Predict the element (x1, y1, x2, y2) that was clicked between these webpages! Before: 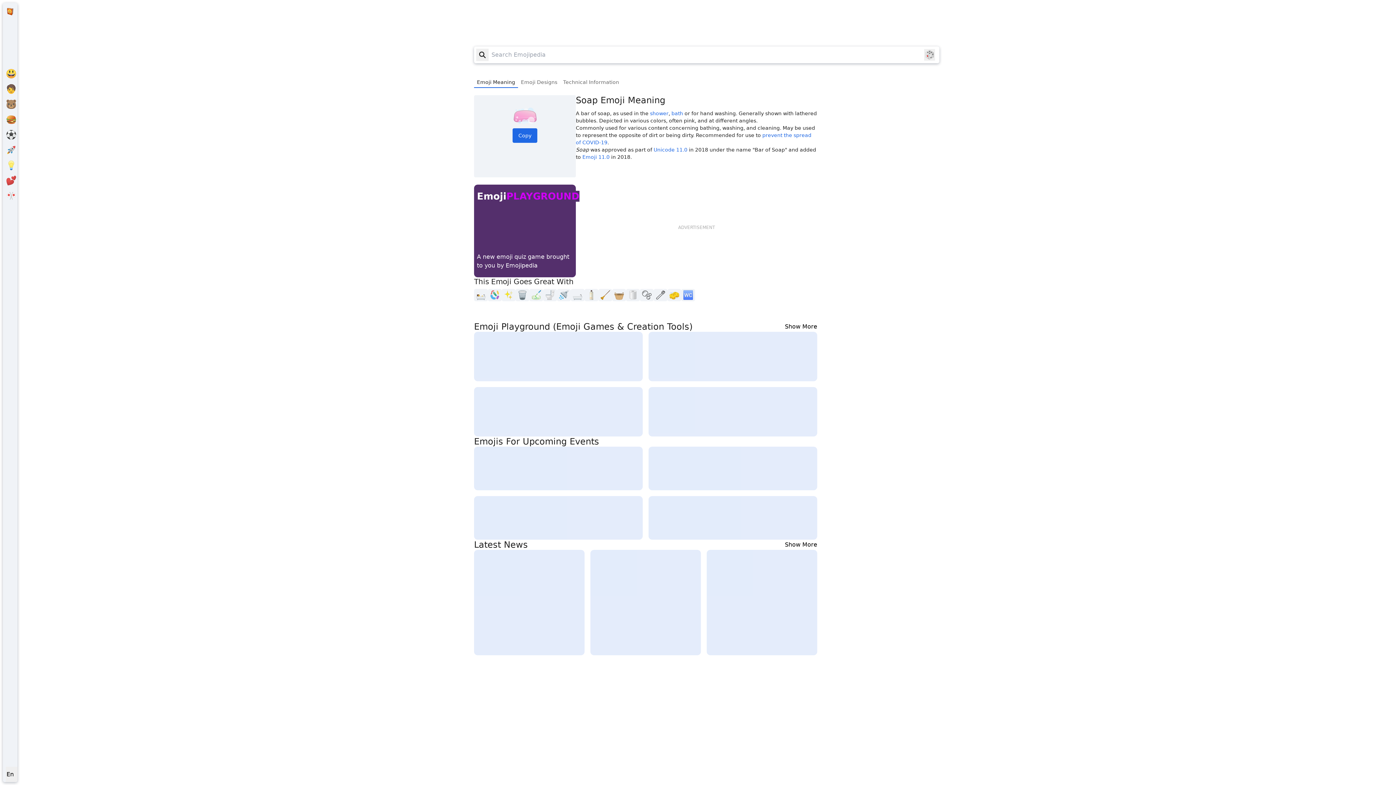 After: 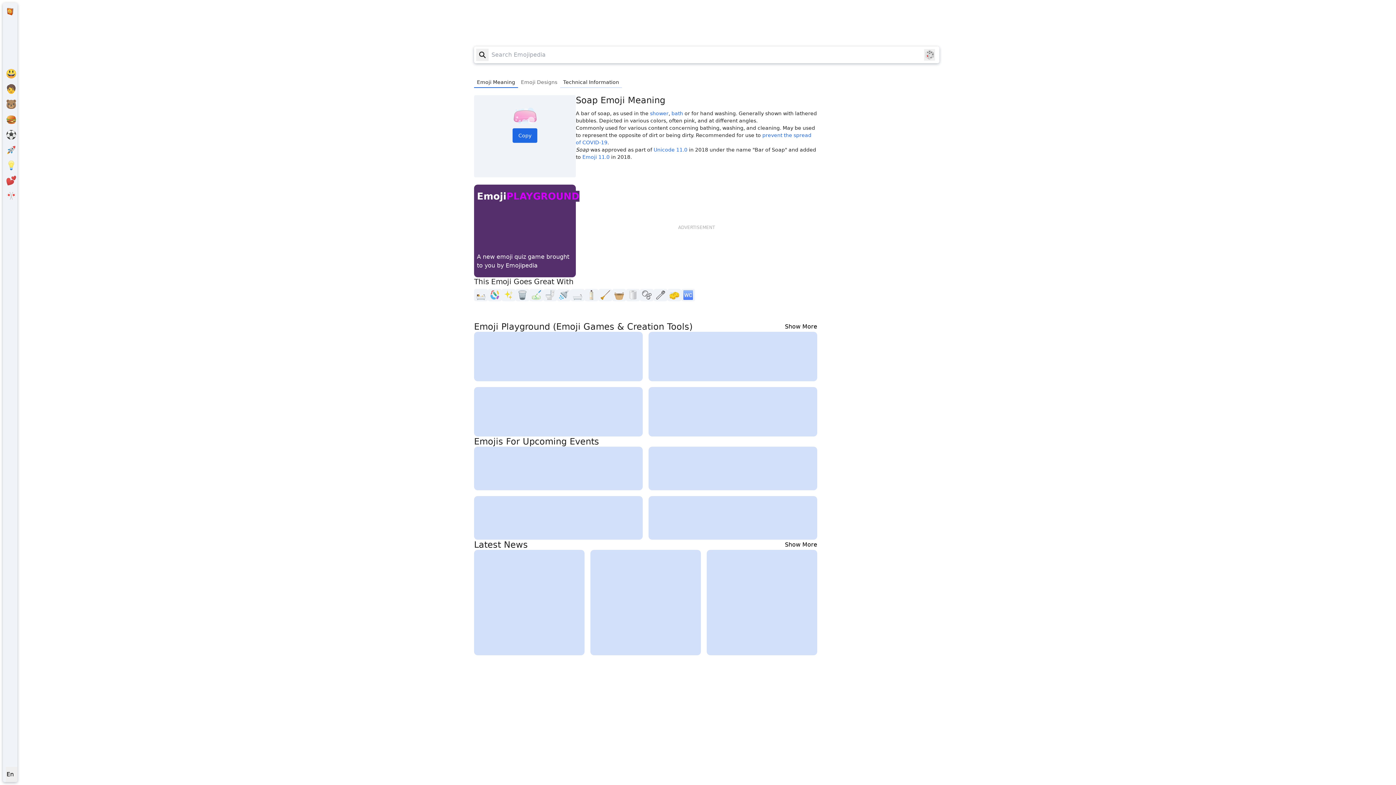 Action: bbox: (560, 77, 622, 88) label: Technical Information